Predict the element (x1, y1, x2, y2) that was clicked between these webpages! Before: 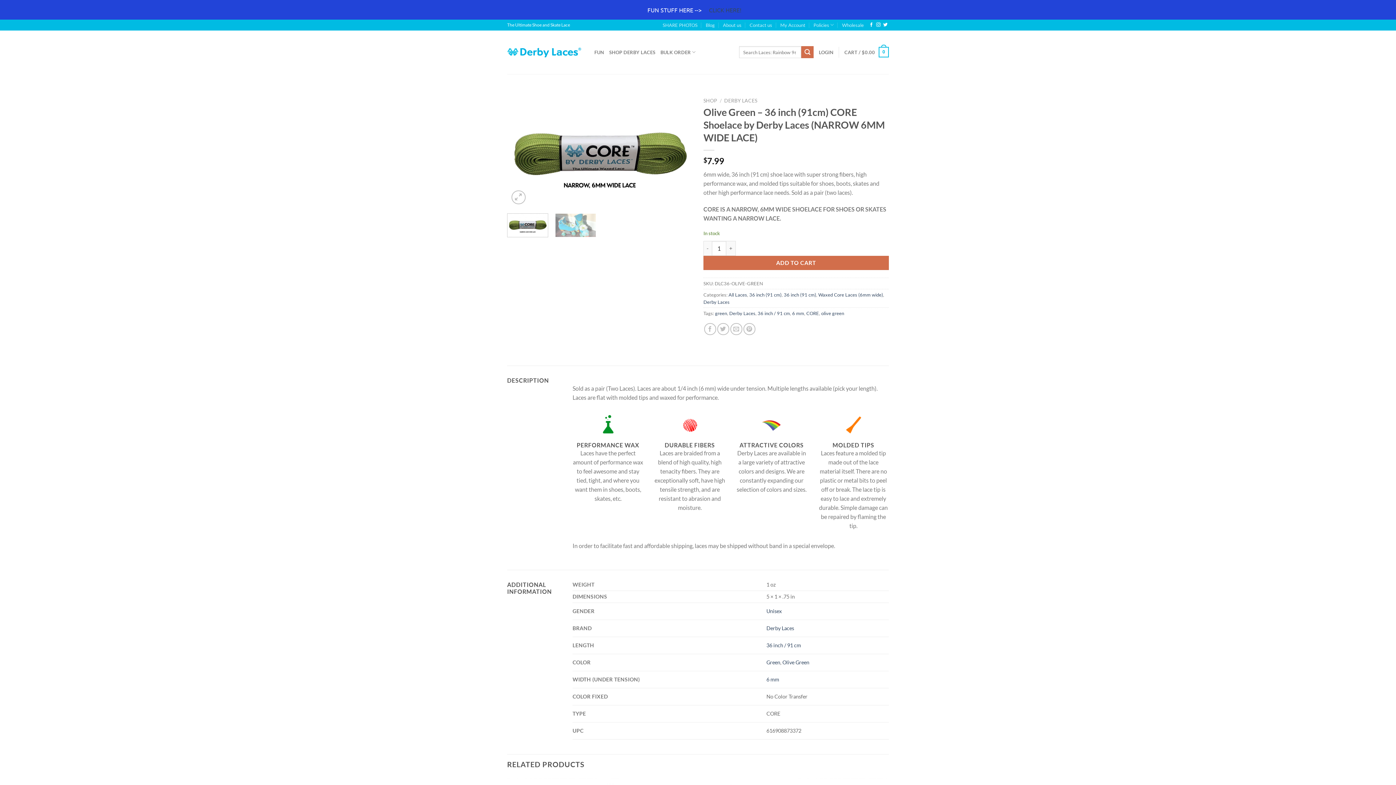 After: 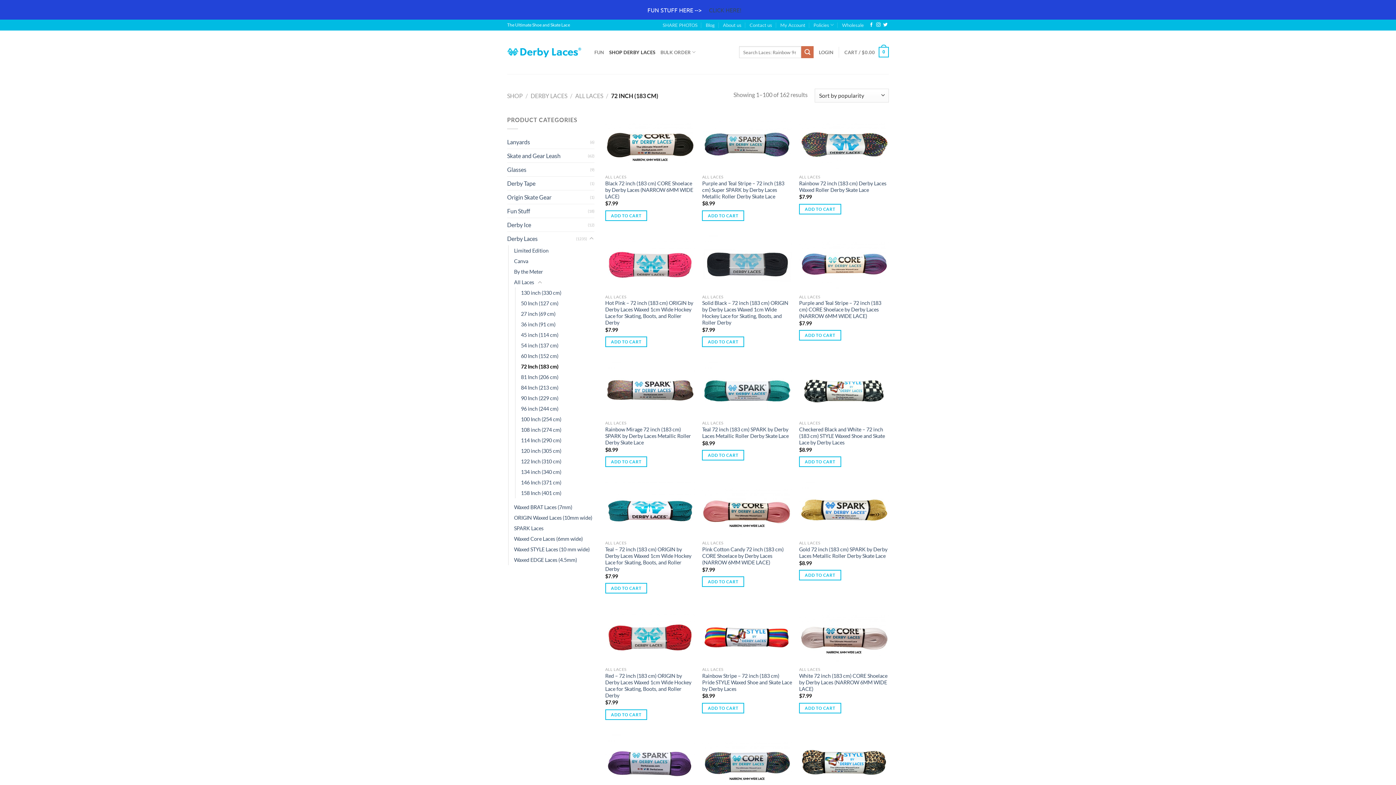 Action: label: SHOP DERBY LACES bbox: (609, 44, 655, 59)